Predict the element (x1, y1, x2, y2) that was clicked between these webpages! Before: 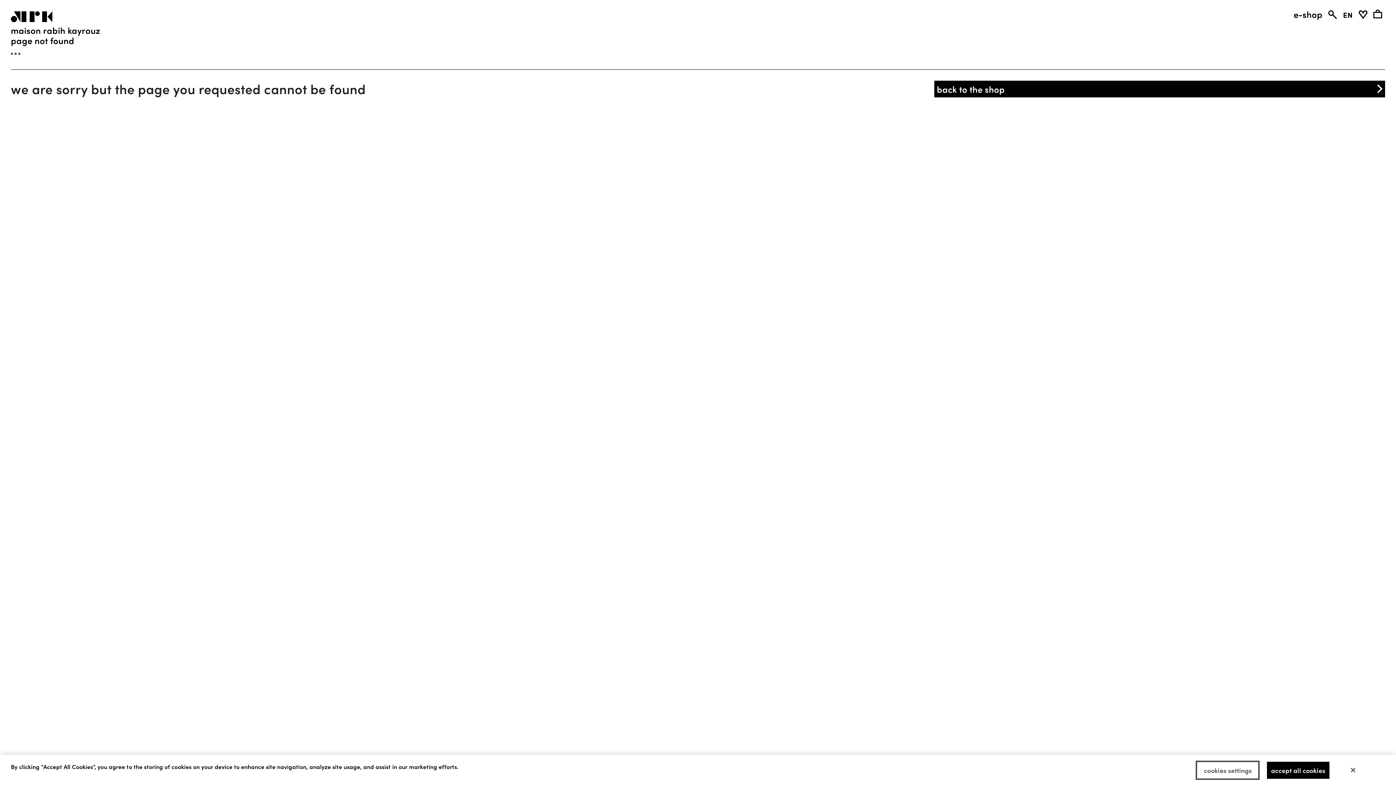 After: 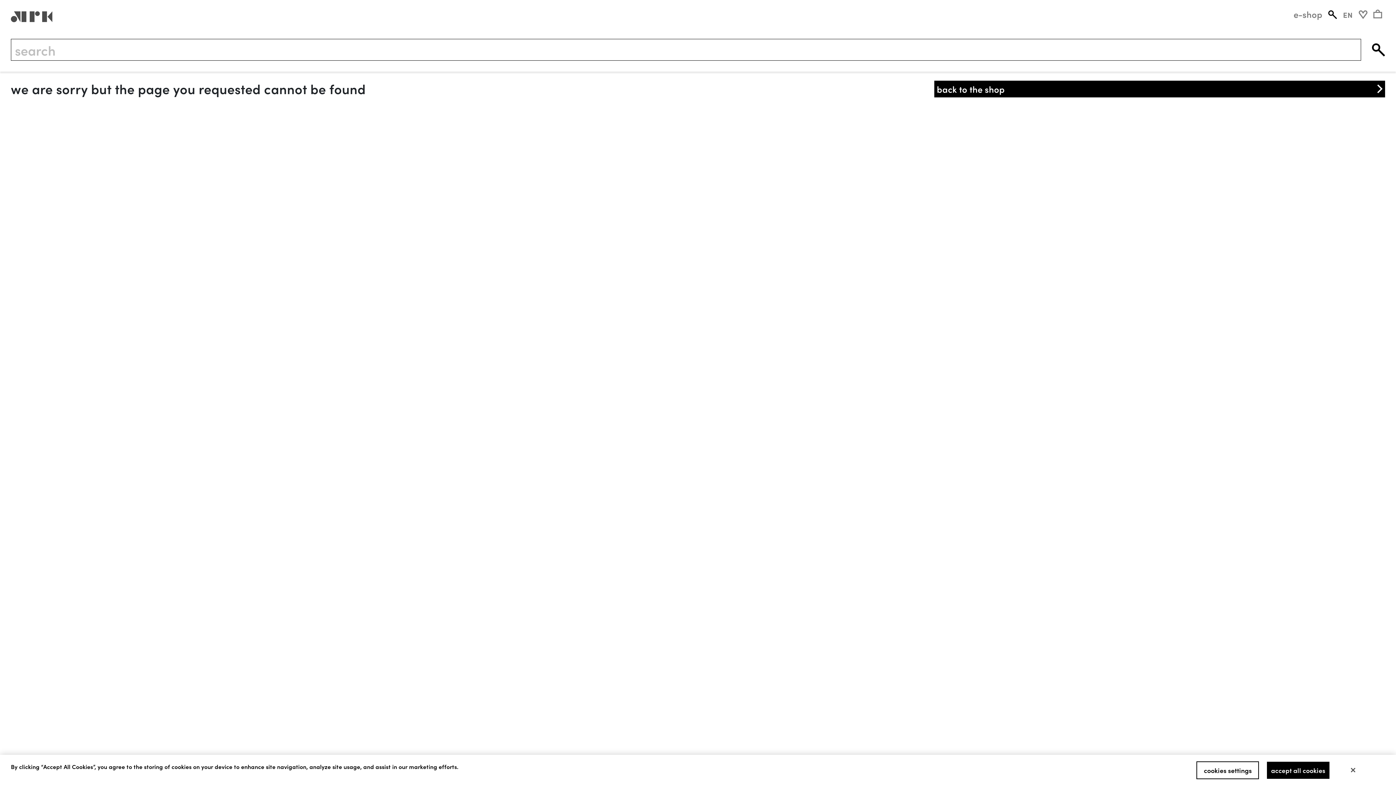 Action: bbox: (1325, 10, 1340, 19)